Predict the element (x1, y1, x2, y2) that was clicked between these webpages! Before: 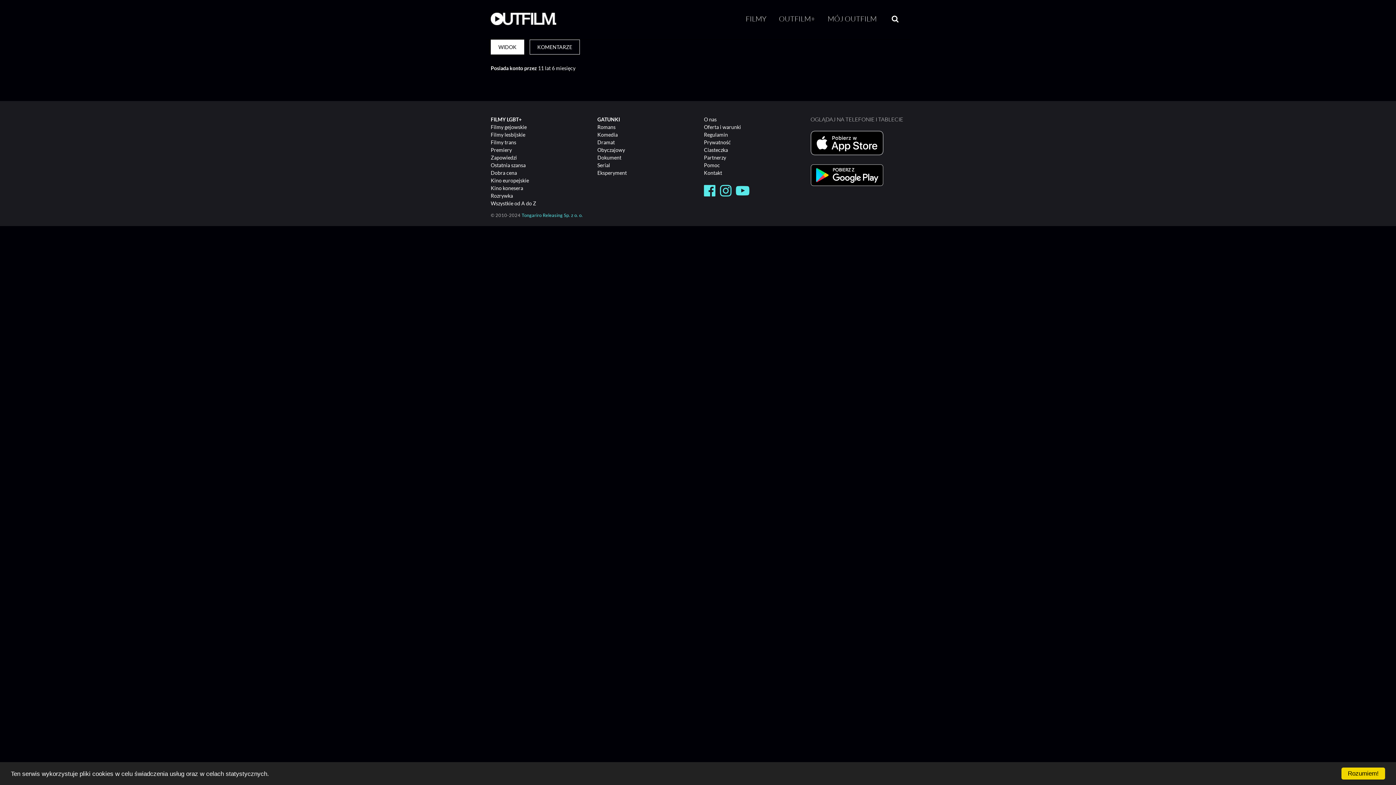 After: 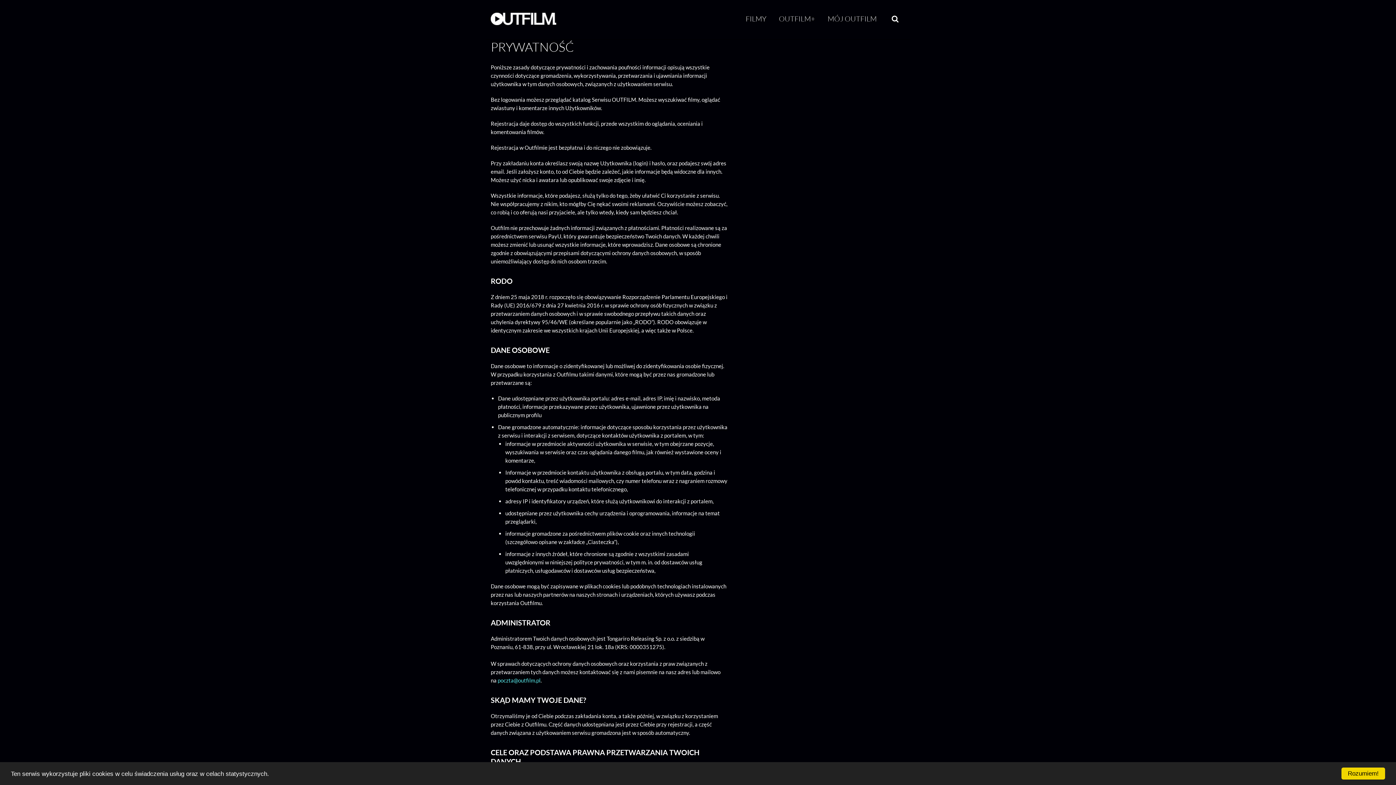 Action: label: Prywatność bbox: (704, 139, 731, 145)